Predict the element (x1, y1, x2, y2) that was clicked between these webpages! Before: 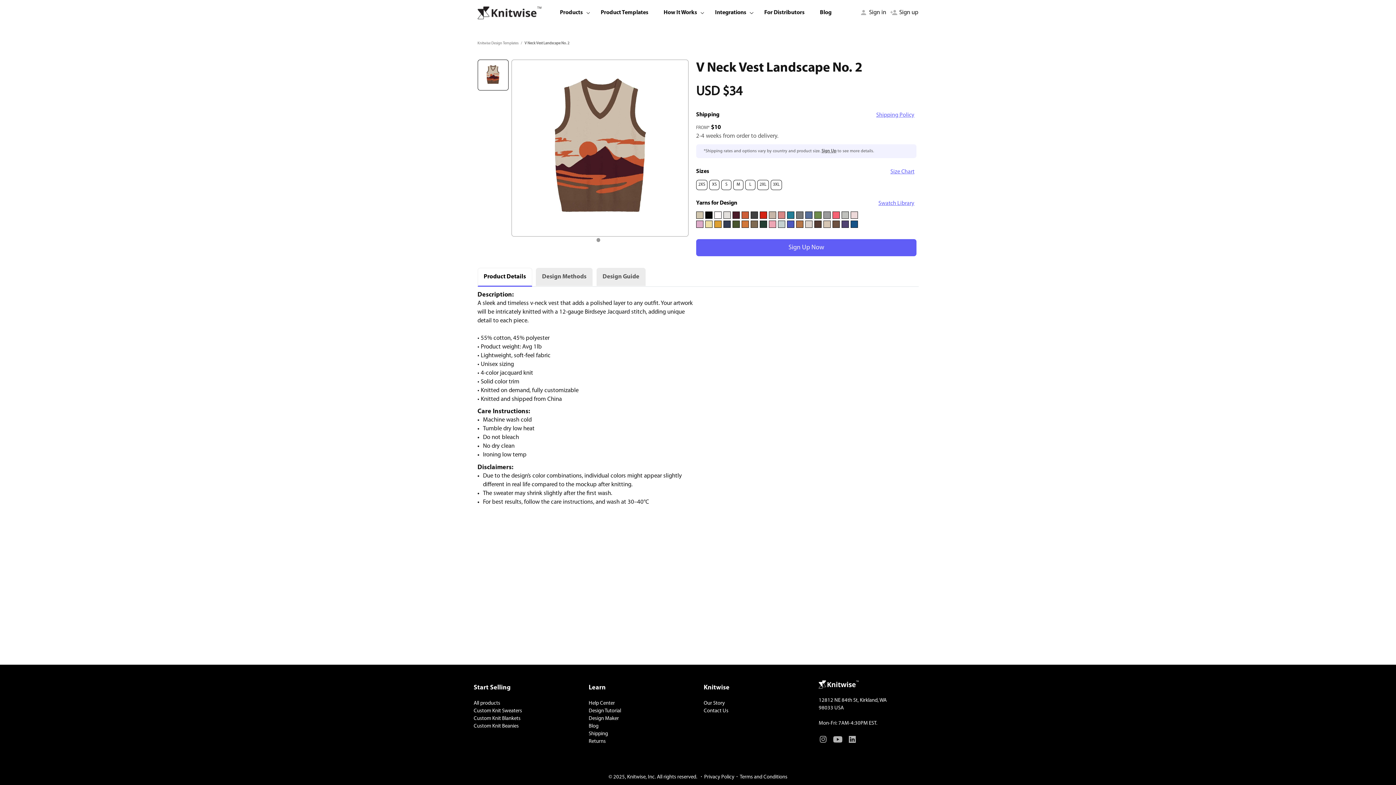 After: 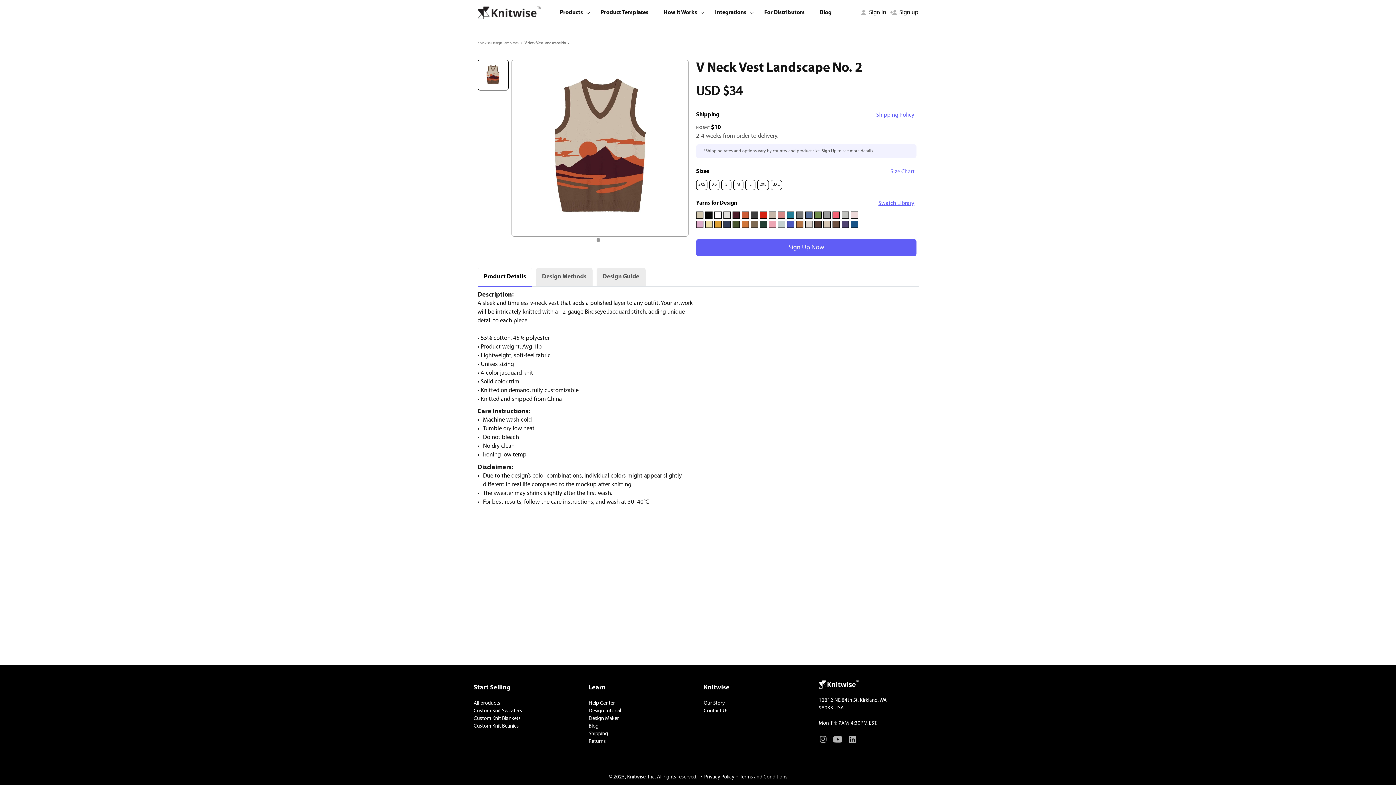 Action: bbox: (596, 238, 600, 242) label: Slide Dot Indicator